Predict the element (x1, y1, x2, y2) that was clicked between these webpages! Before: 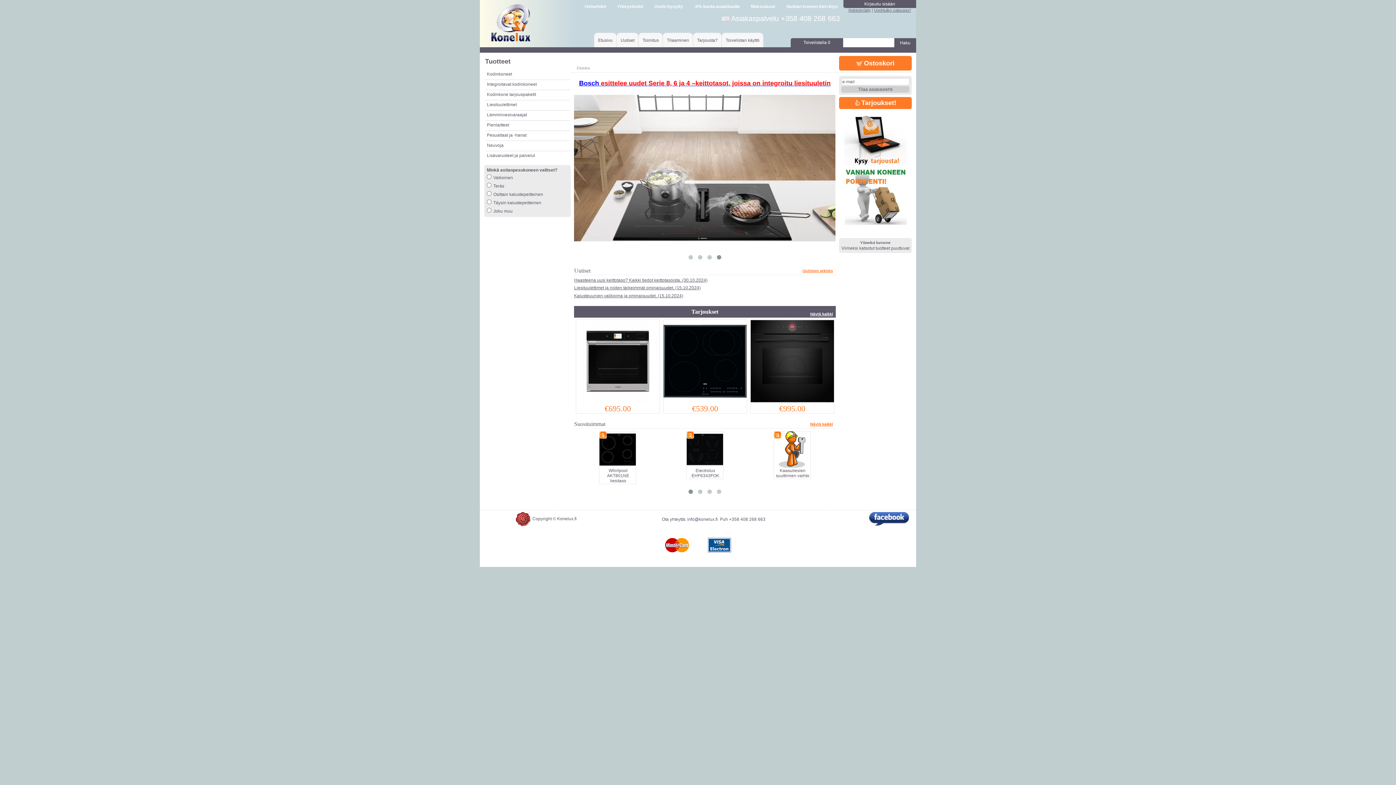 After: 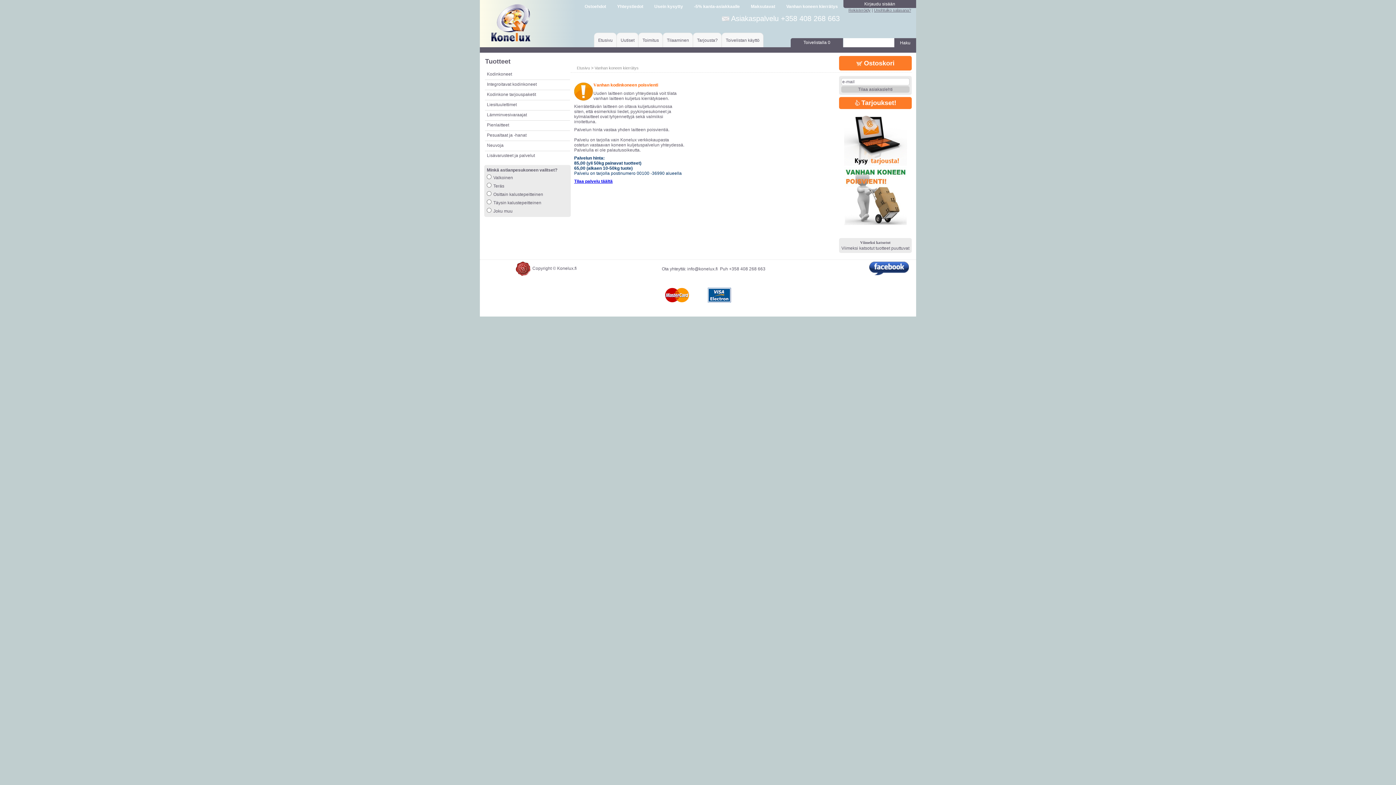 Action: bbox: (844, 219, 907, 226)